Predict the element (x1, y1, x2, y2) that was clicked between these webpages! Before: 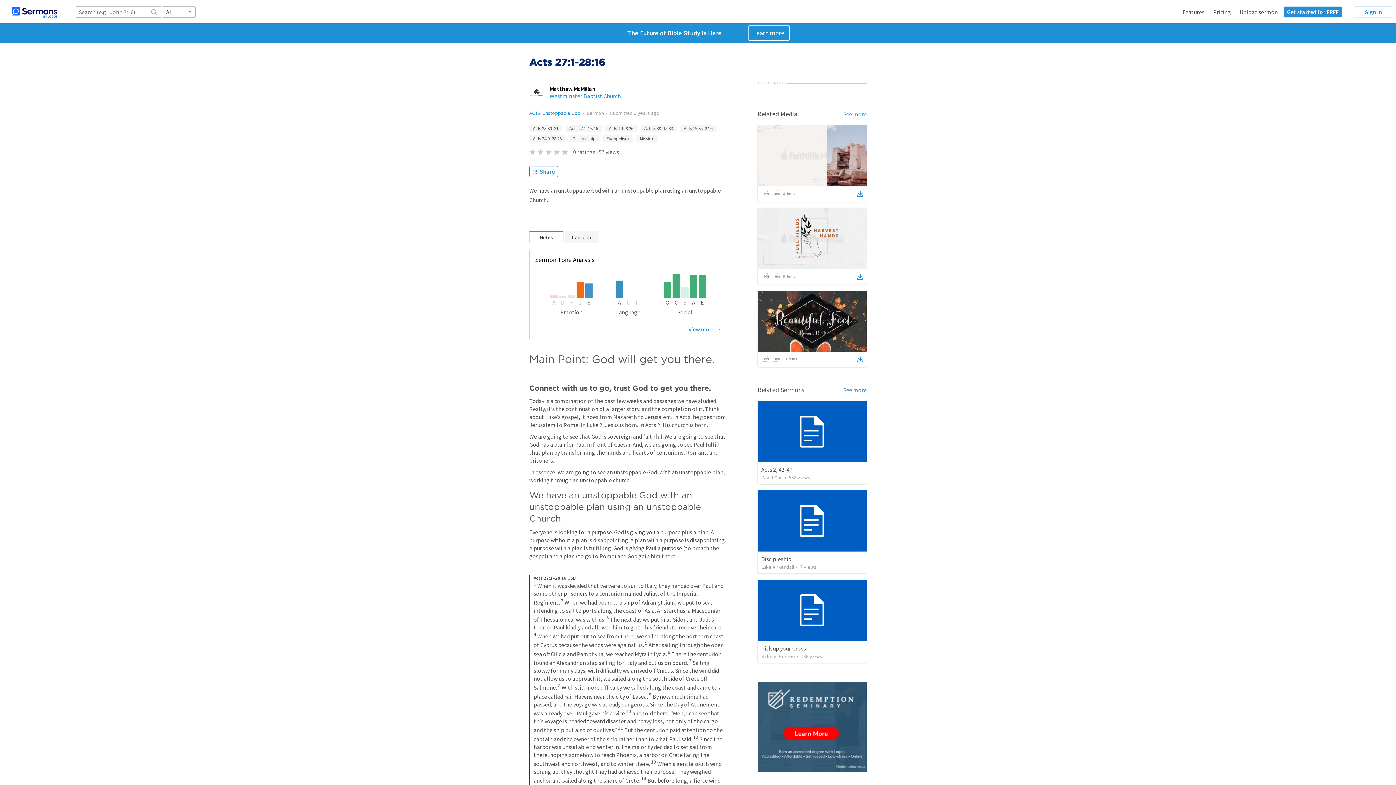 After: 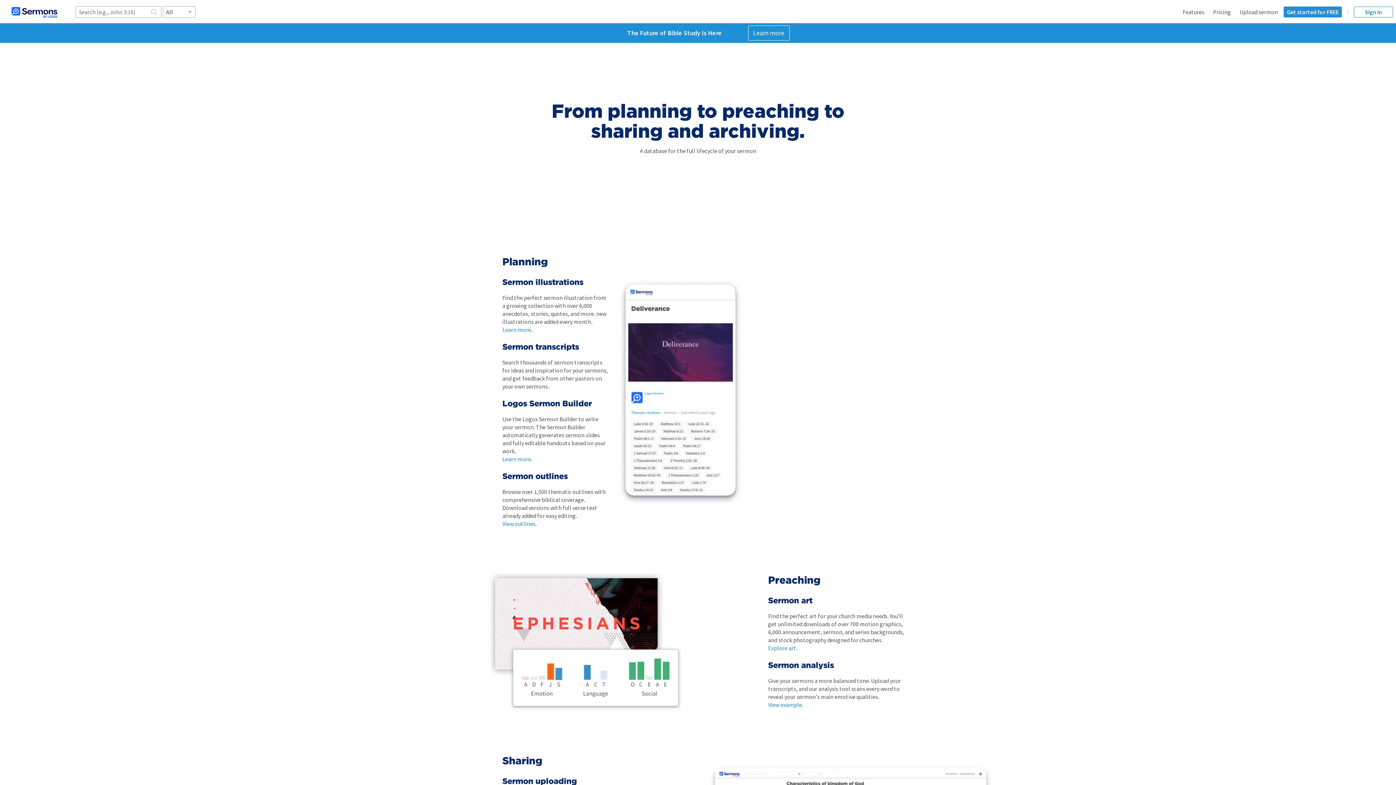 Action: label: Features bbox: (1182, 8, 1204, 15)